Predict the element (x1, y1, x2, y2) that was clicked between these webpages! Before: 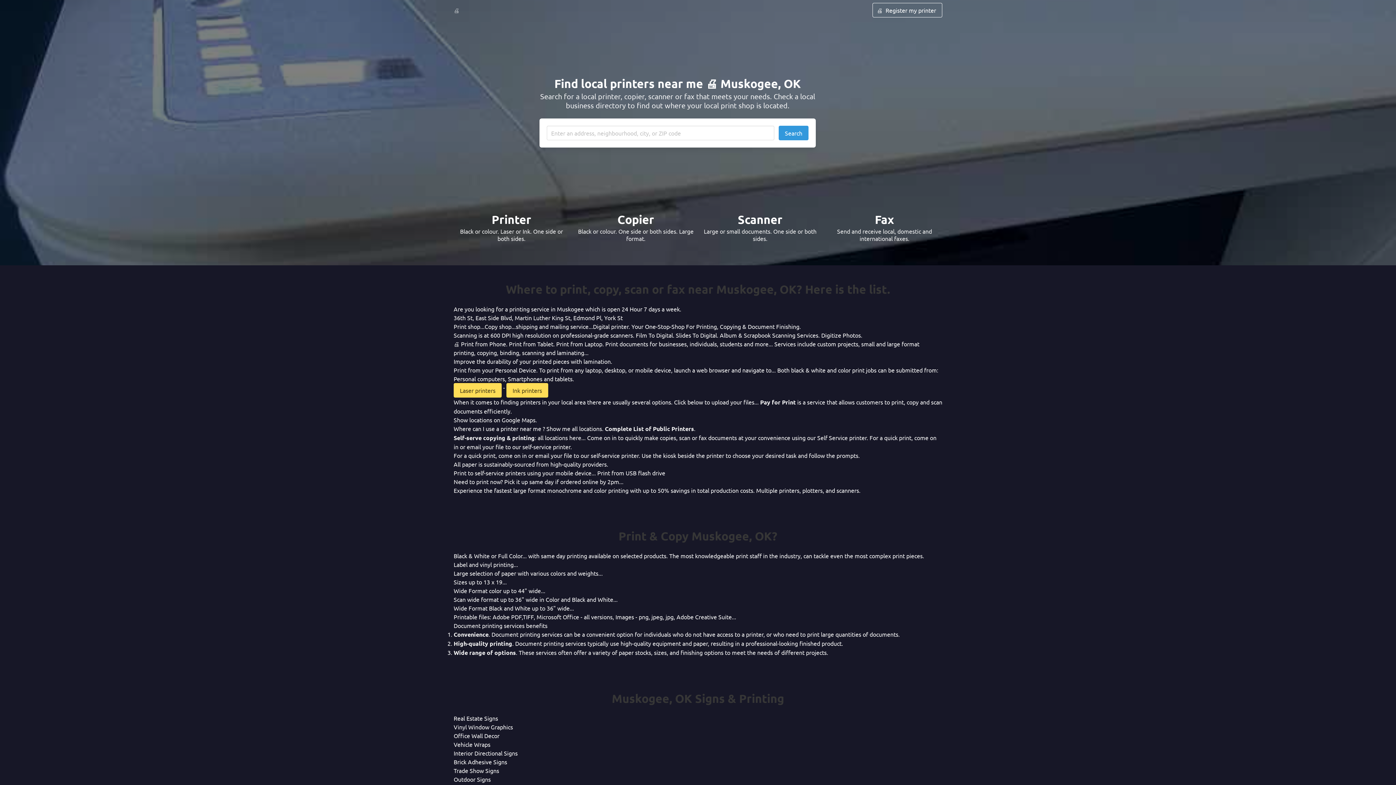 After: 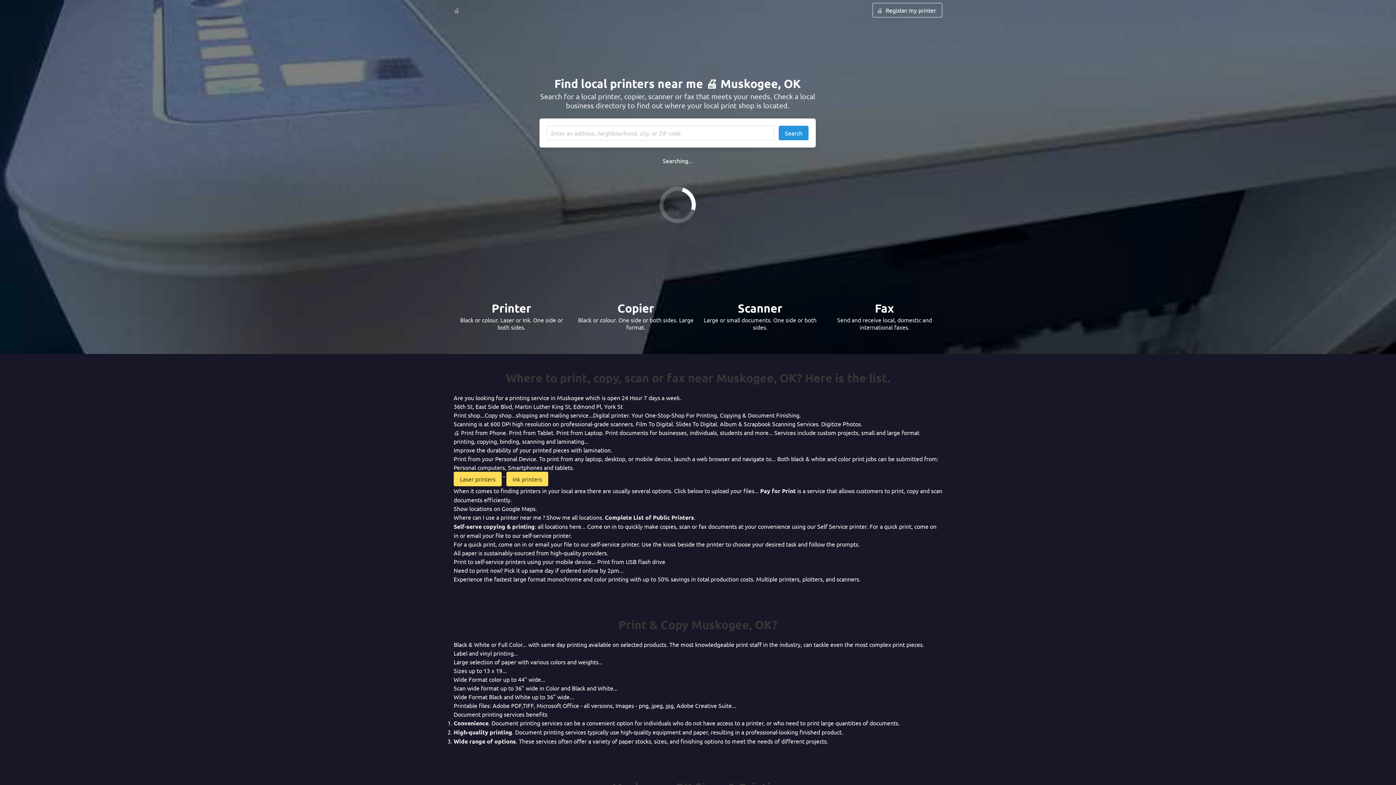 Action: bbox: (778, 125, 808, 140) label: Search